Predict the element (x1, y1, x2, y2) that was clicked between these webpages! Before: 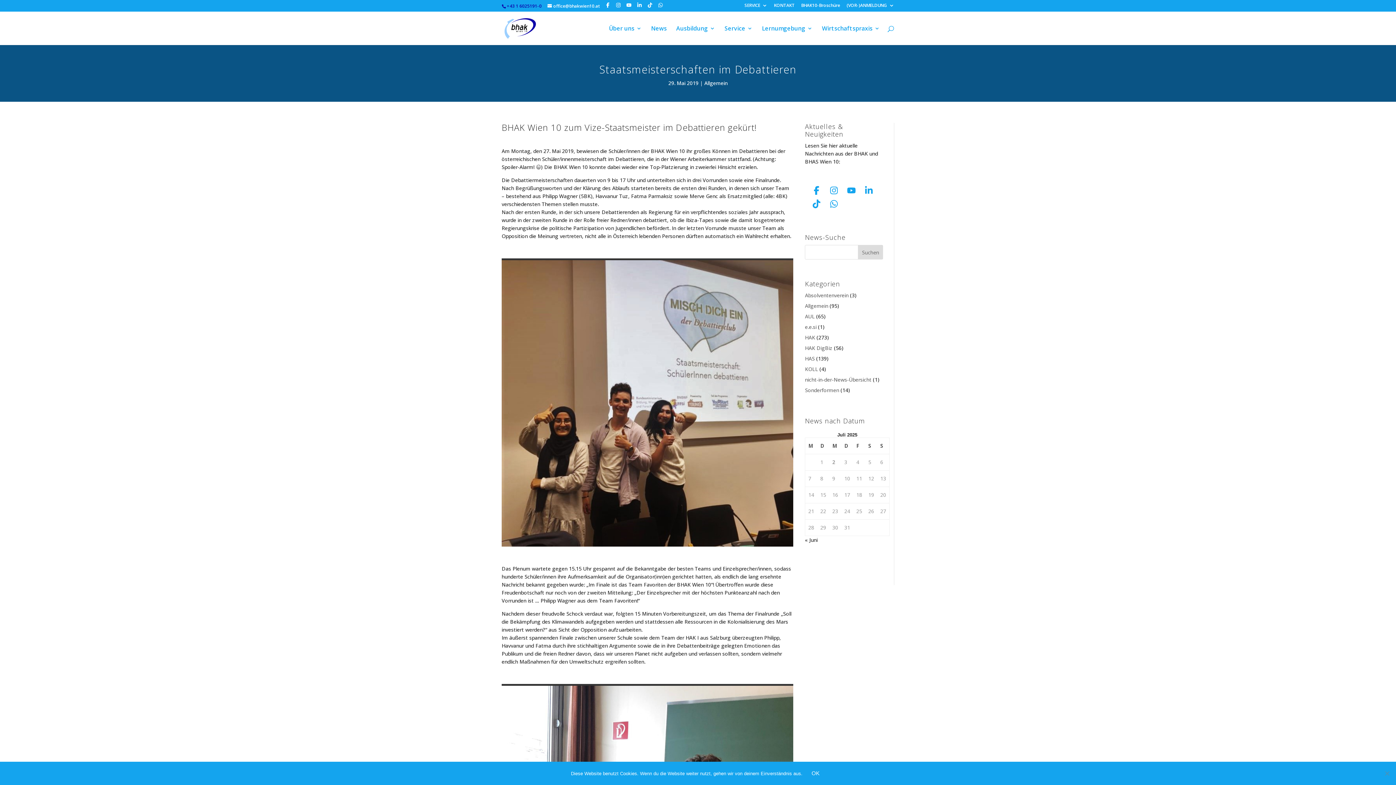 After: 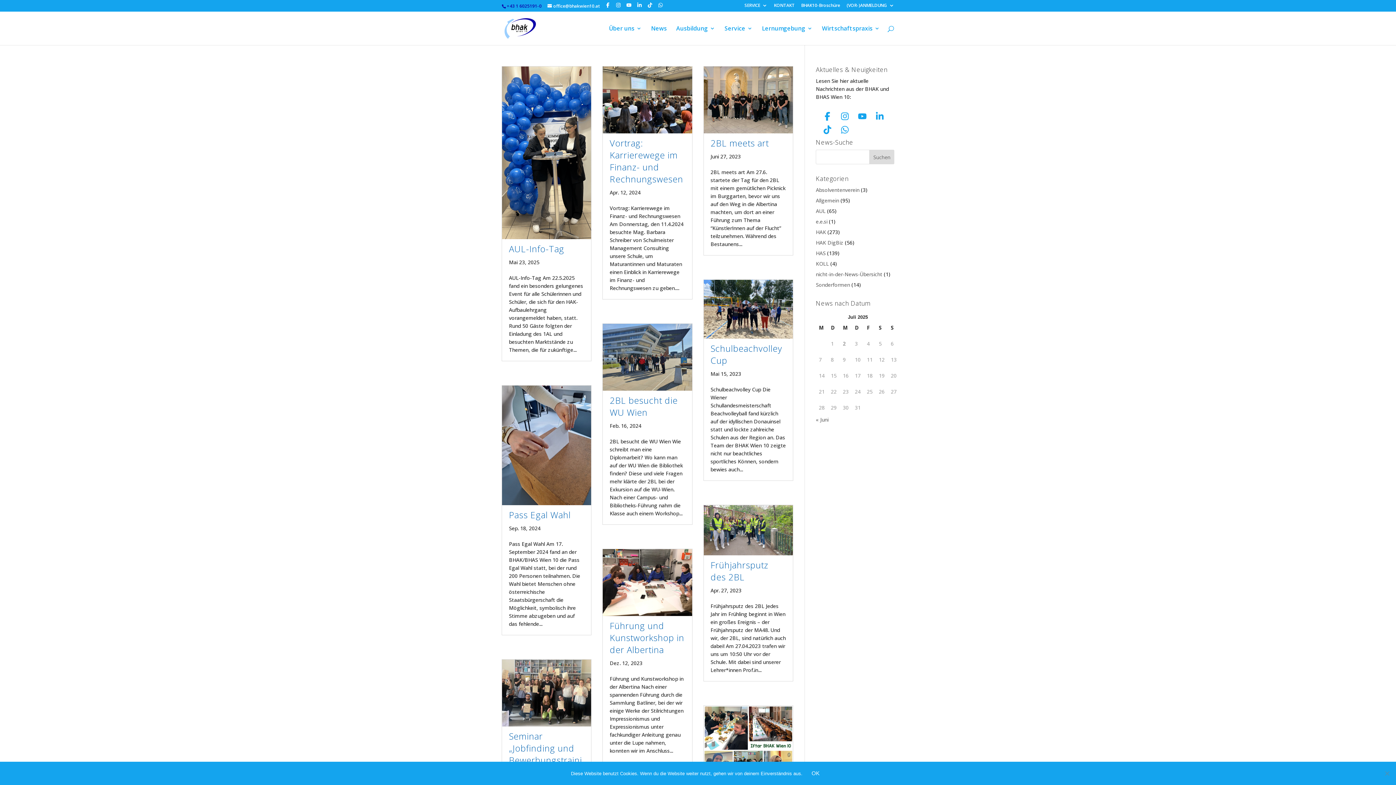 Action: bbox: (805, 312, 815, 319) label: AUL